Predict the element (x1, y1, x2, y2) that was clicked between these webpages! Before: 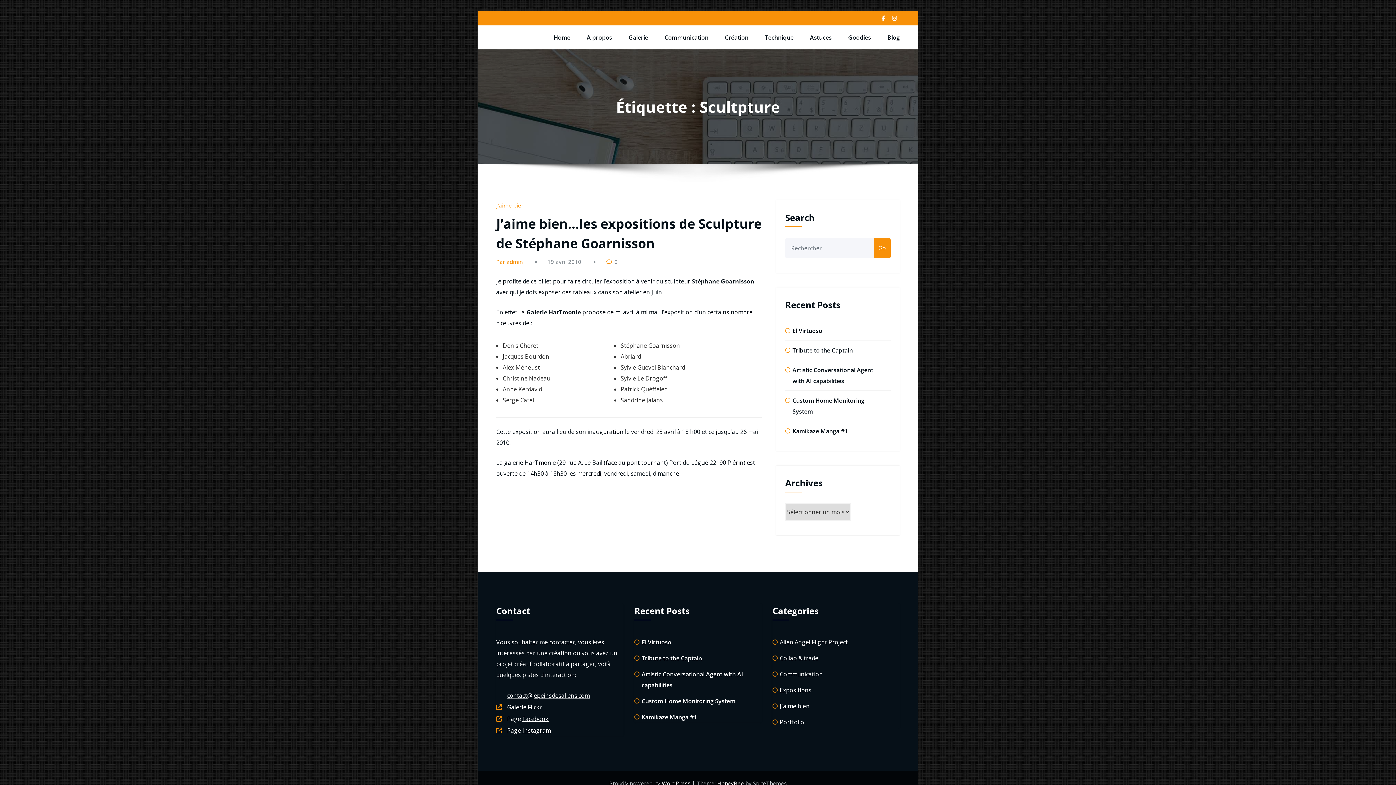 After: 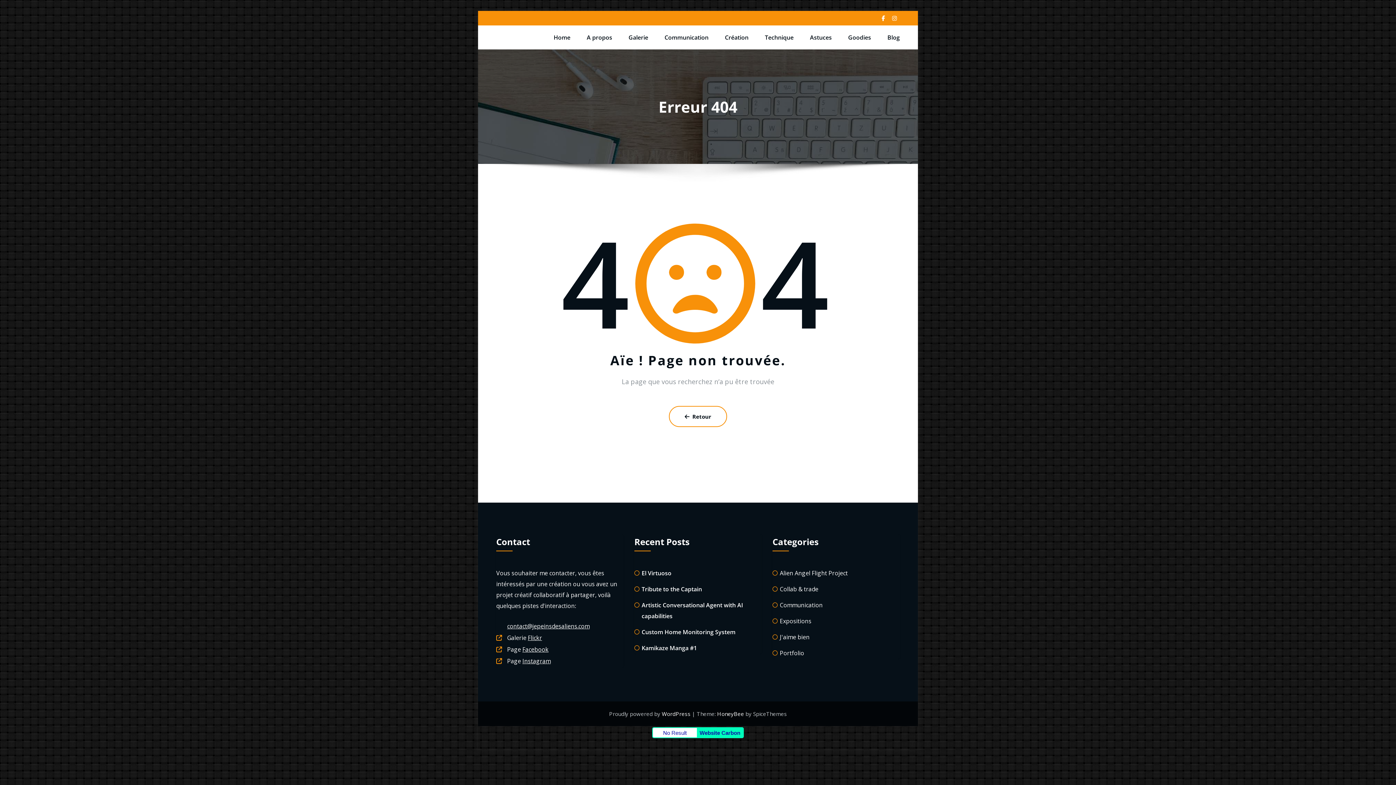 Action: label: 19 avril 2010 bbox: (547, 258, 581, 265)